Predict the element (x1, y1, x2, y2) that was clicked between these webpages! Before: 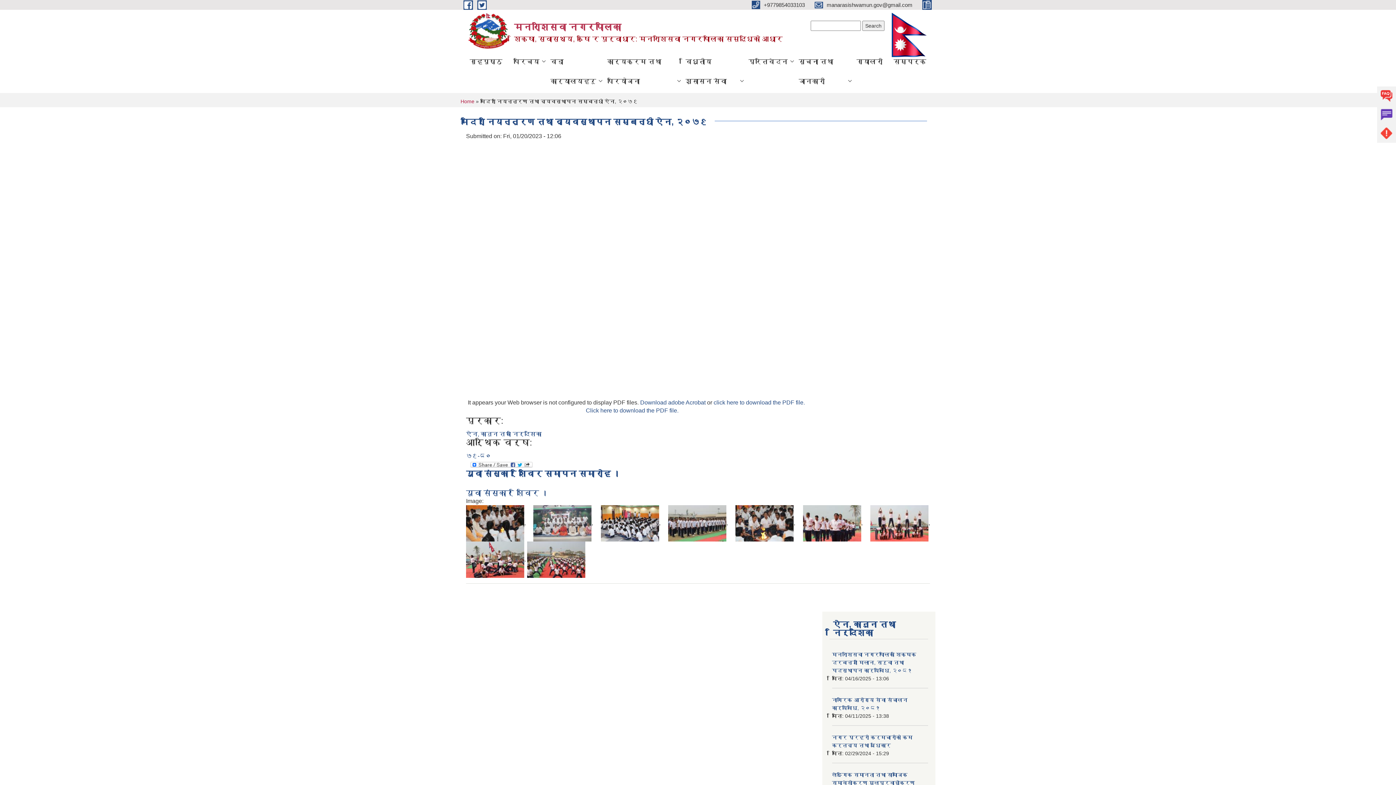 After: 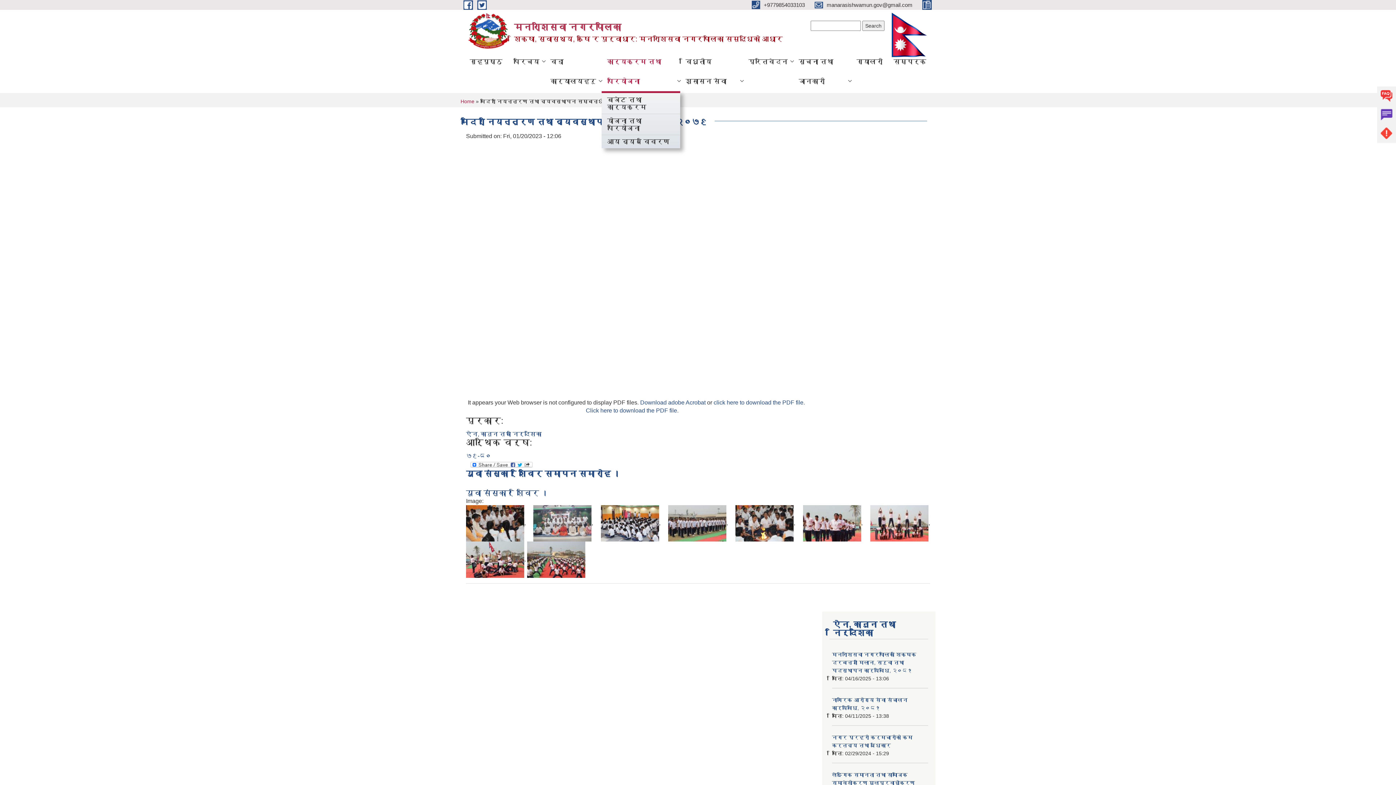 Action: bbox: (601, 51, 680, 91) label: कार्यक्रम तथा परियोजना